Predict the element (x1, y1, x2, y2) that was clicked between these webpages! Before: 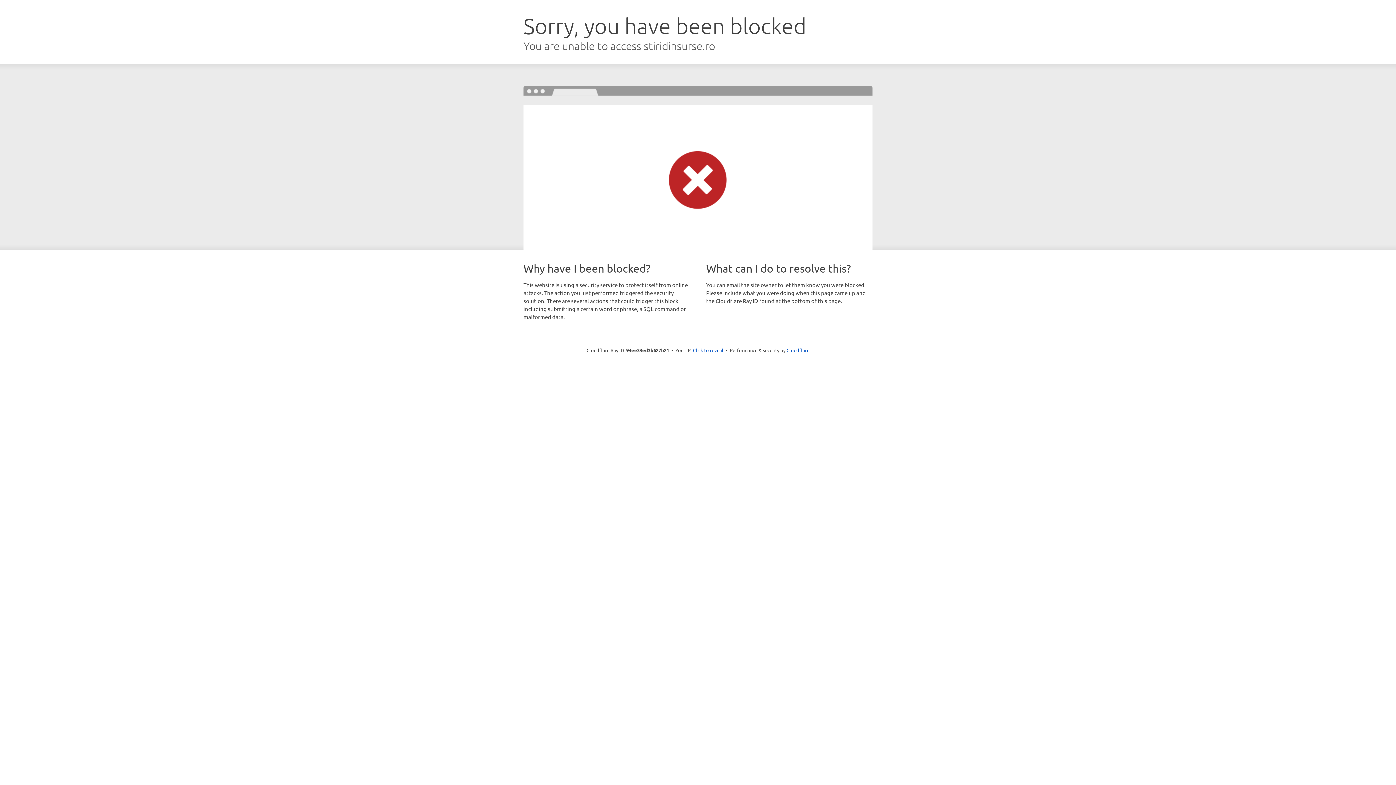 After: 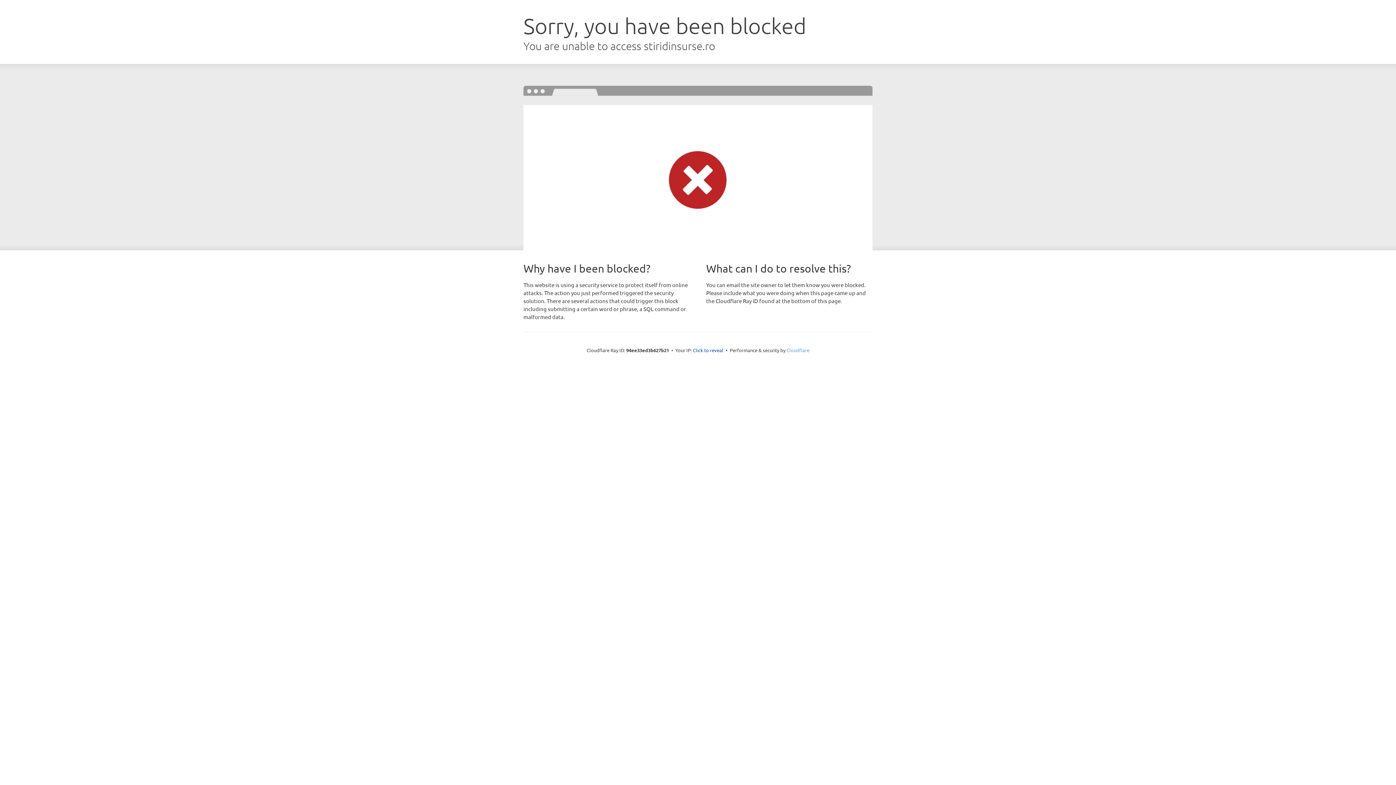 Action: bbox: (786, 347, 809, 353) label: Cloudflare